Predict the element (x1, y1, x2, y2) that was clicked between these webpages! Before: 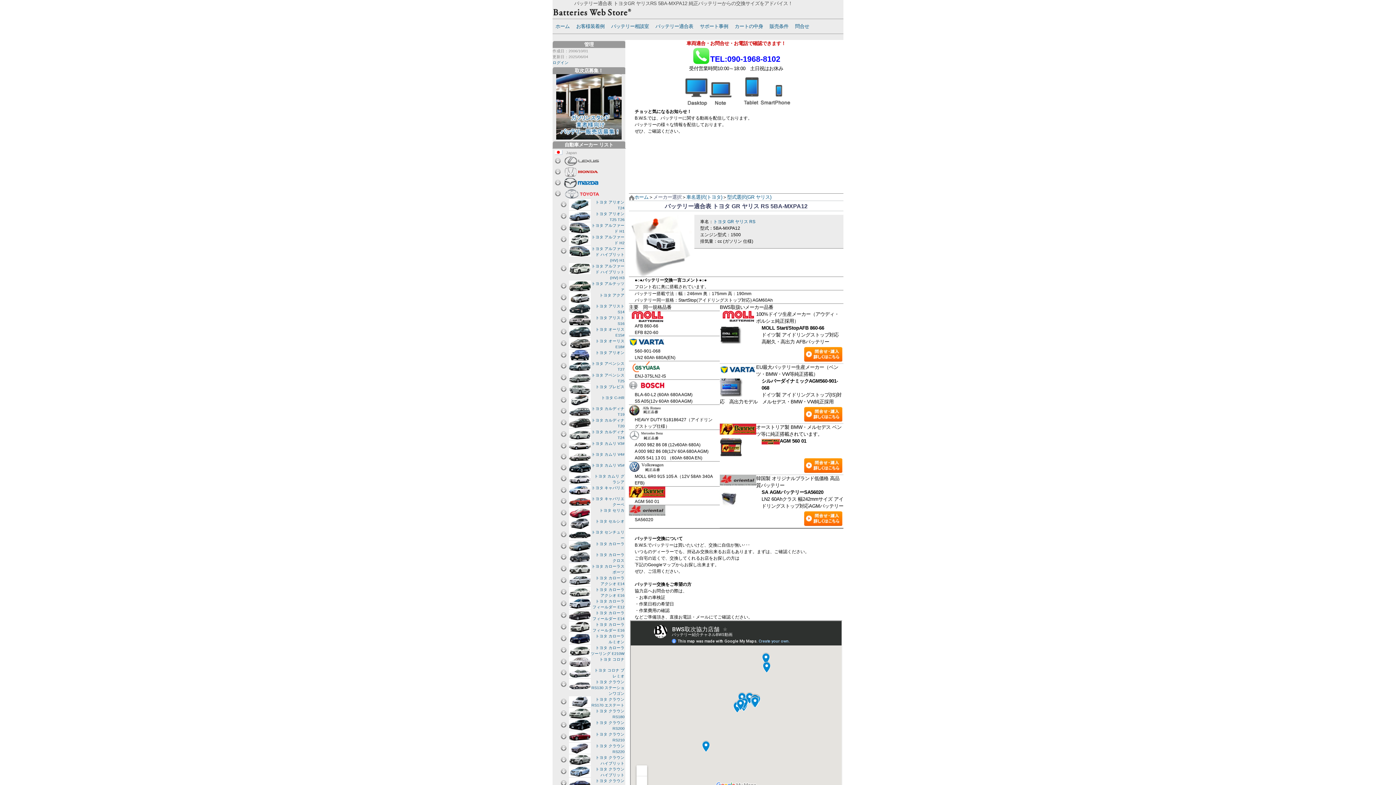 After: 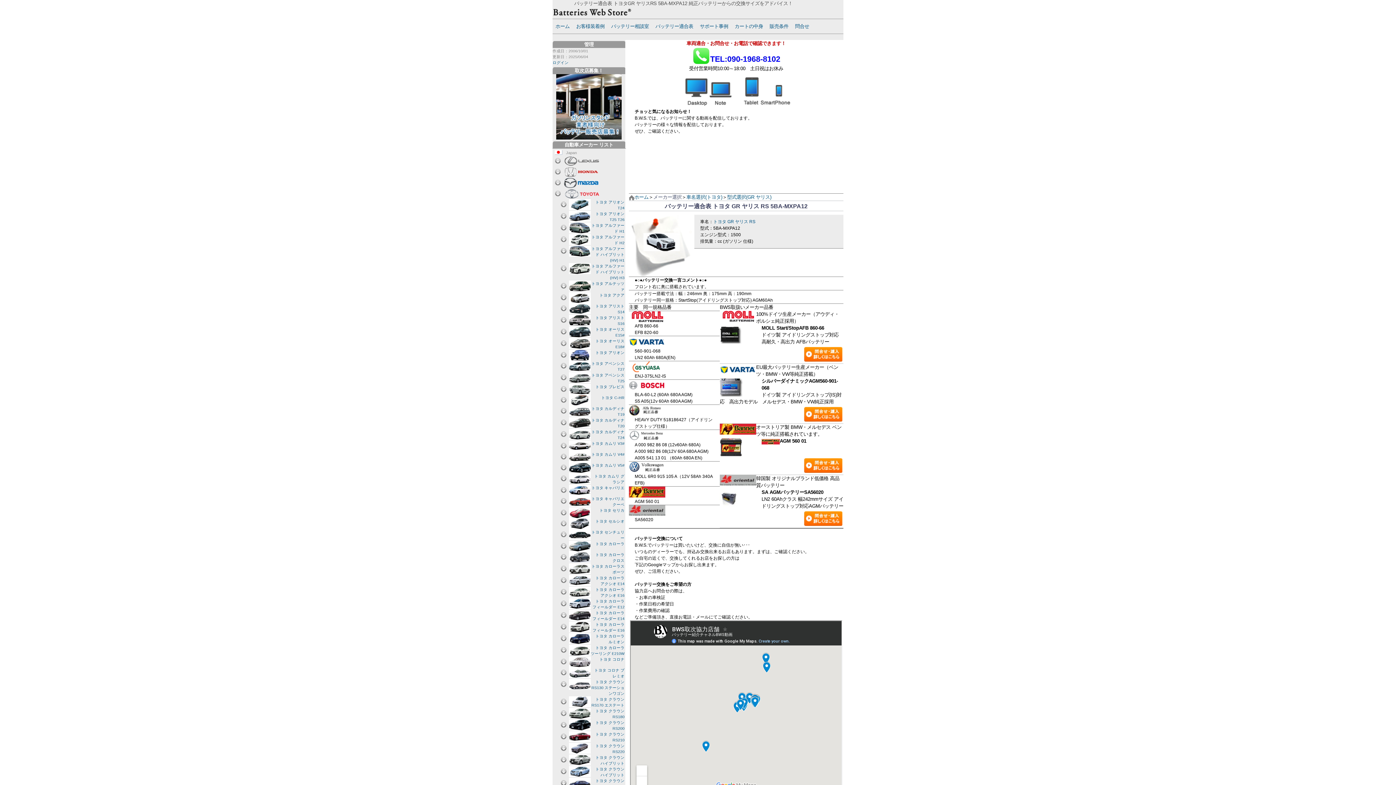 Action: bbox: (803, 357, 843, 362)